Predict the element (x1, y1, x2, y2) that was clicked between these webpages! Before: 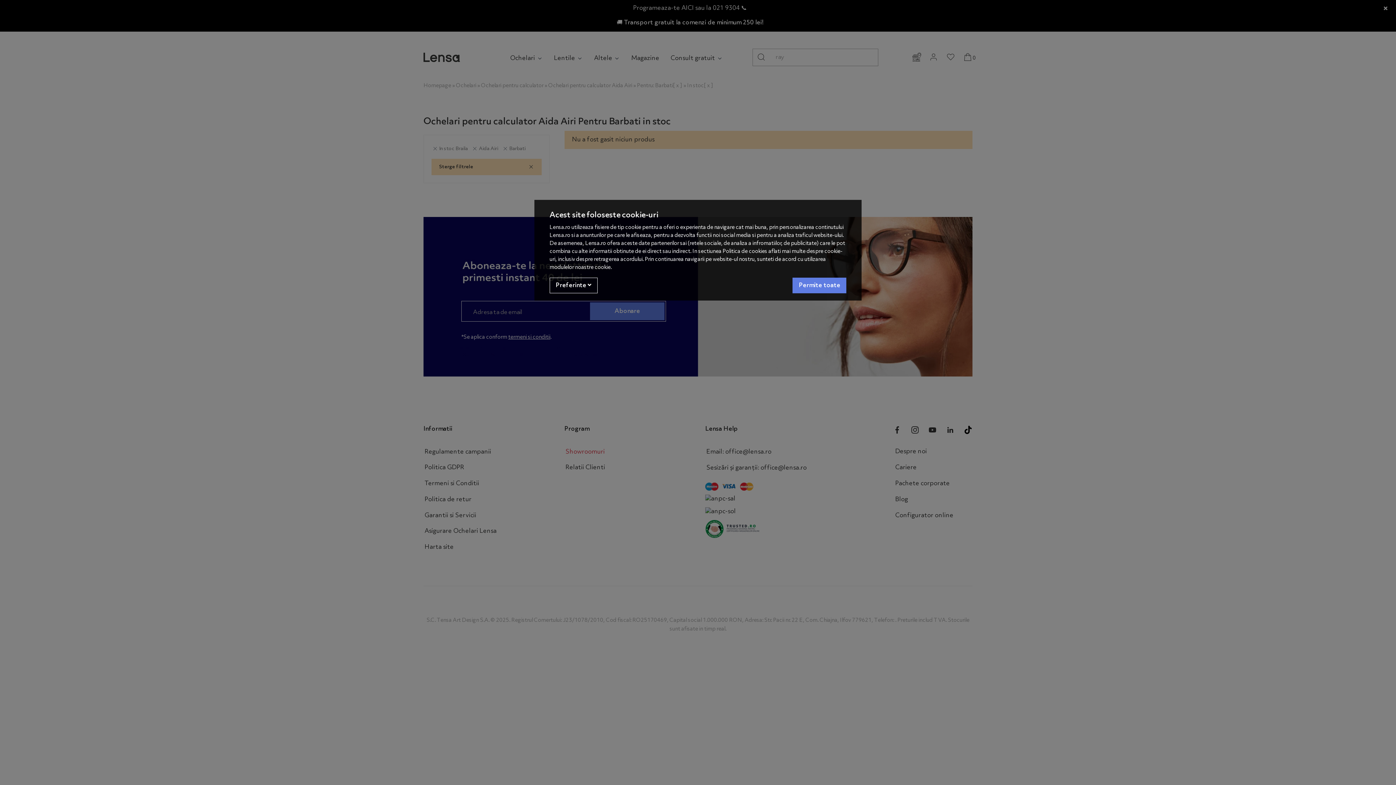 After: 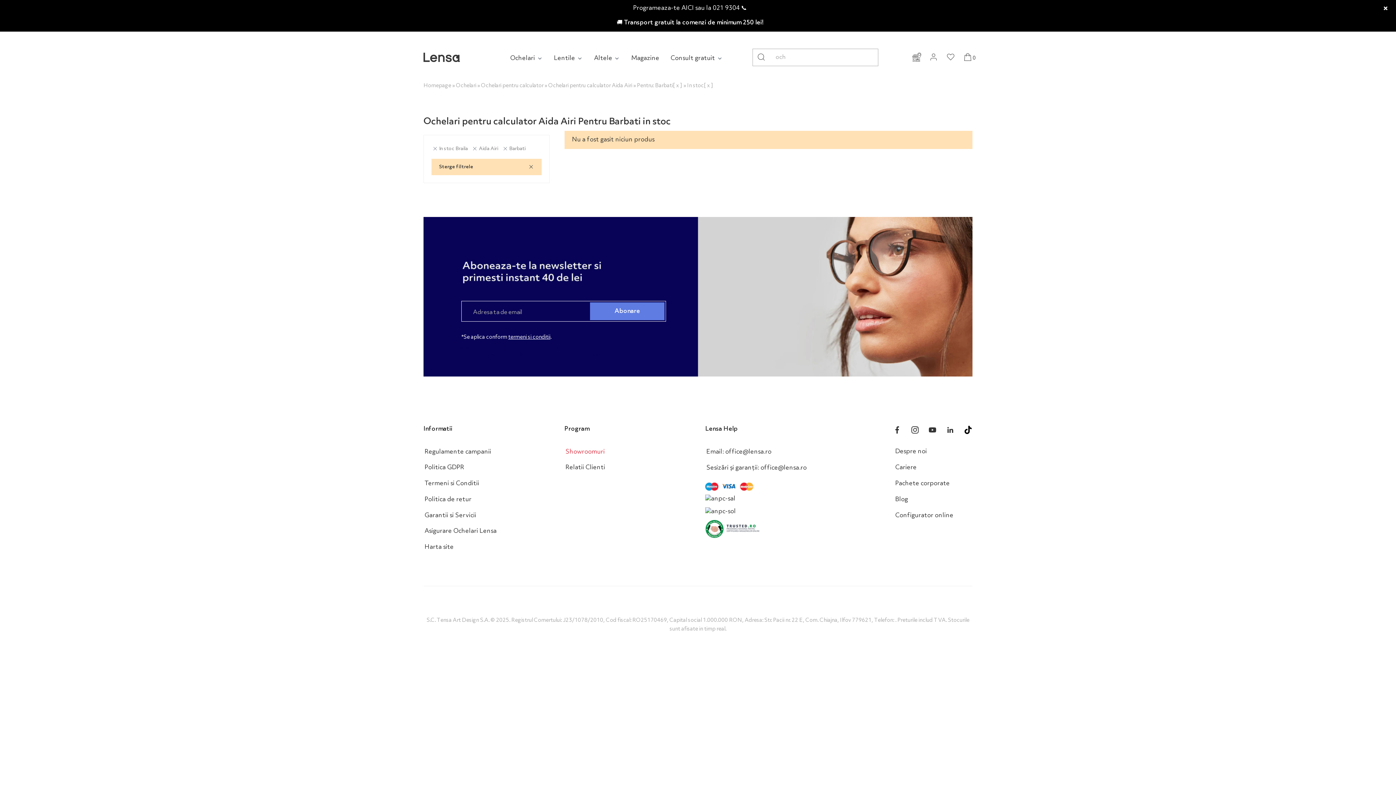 Action: label: Accept-all bbox: (792, 277, 846, 293)